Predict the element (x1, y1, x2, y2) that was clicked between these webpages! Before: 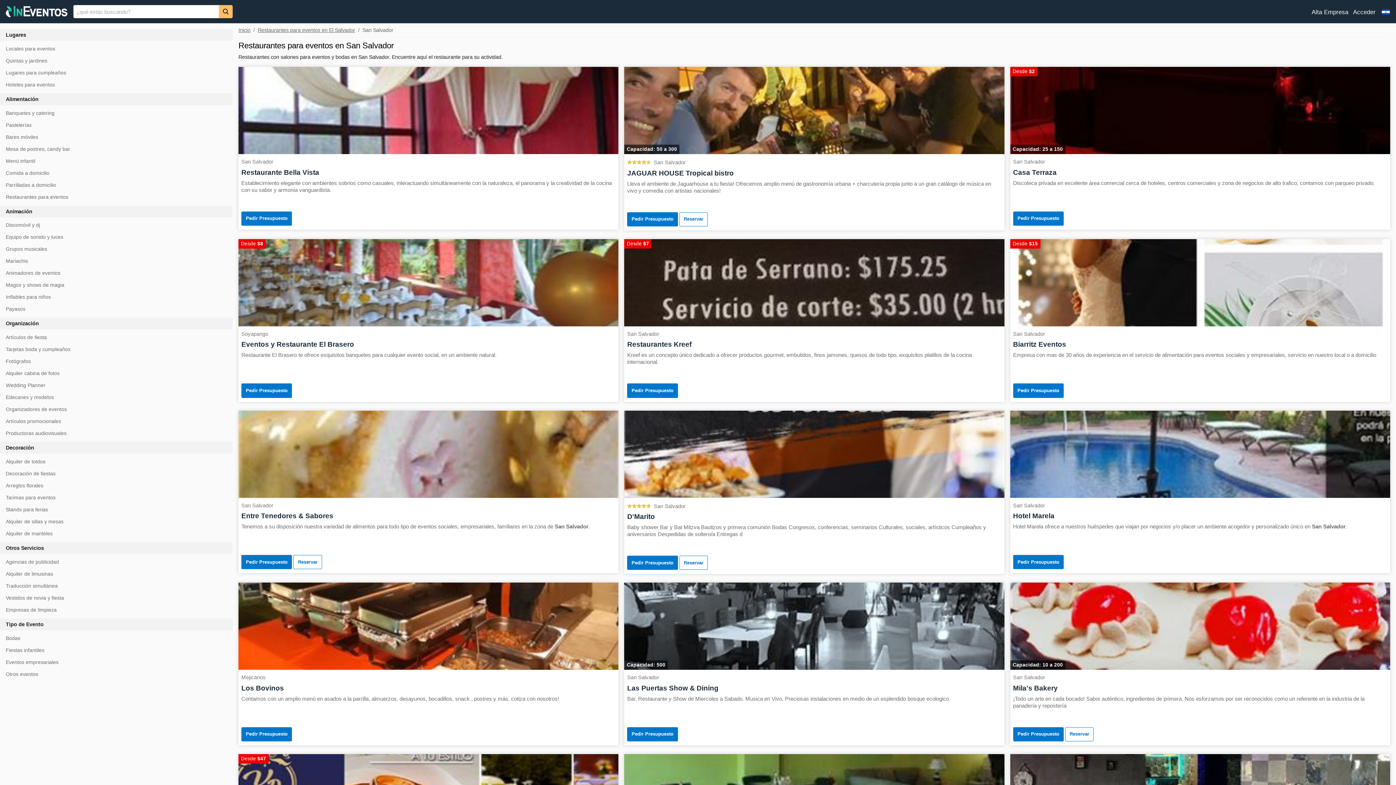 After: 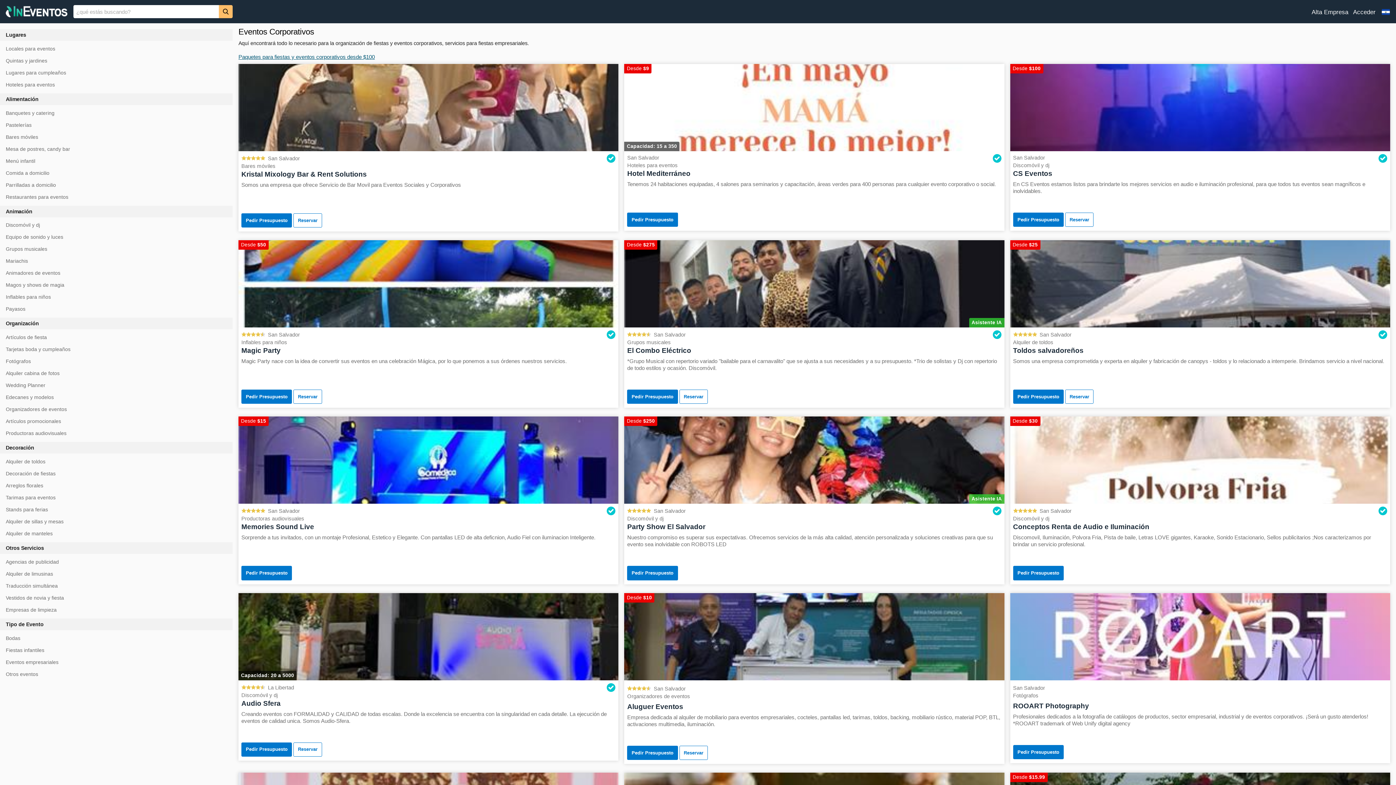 Action: label: Eventos empresariales bbox: (5, 659, 58, 665)